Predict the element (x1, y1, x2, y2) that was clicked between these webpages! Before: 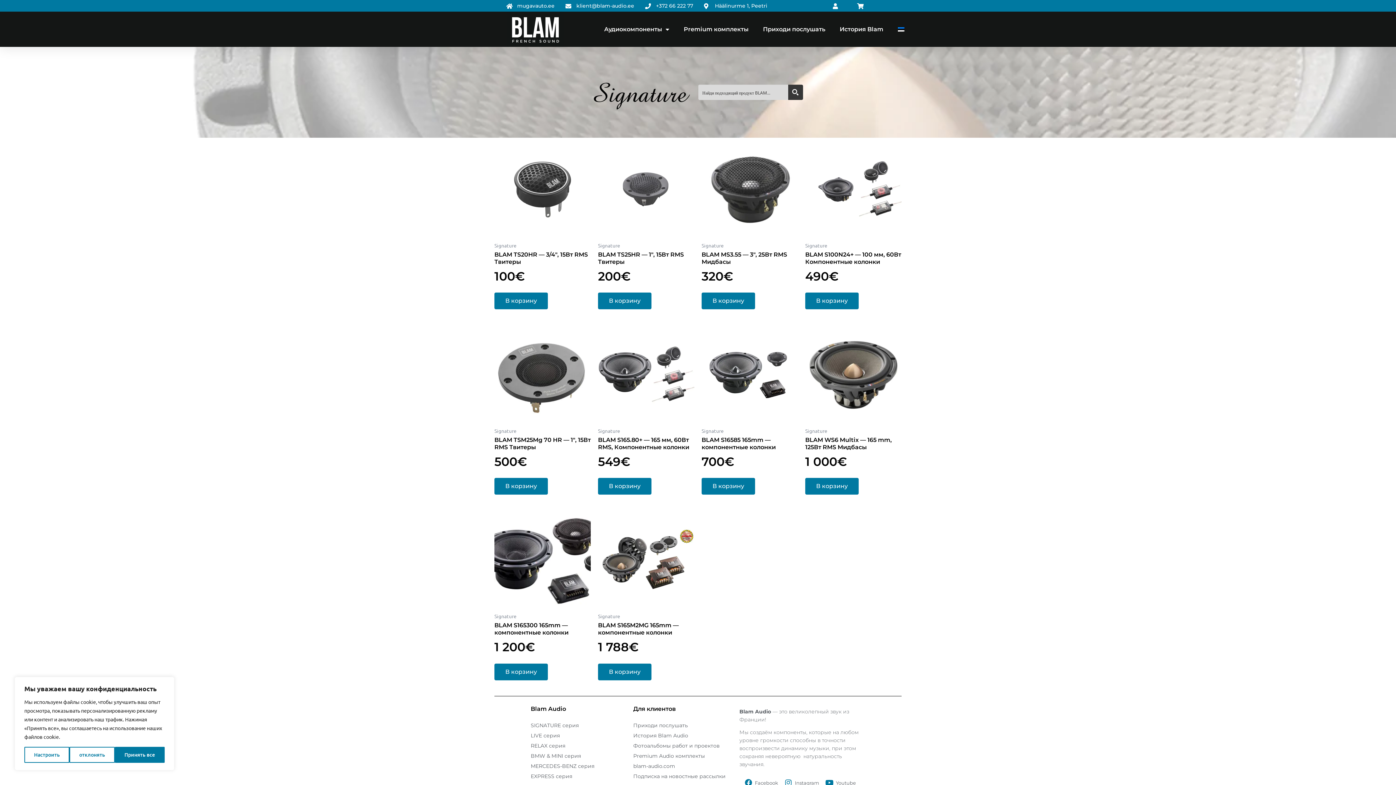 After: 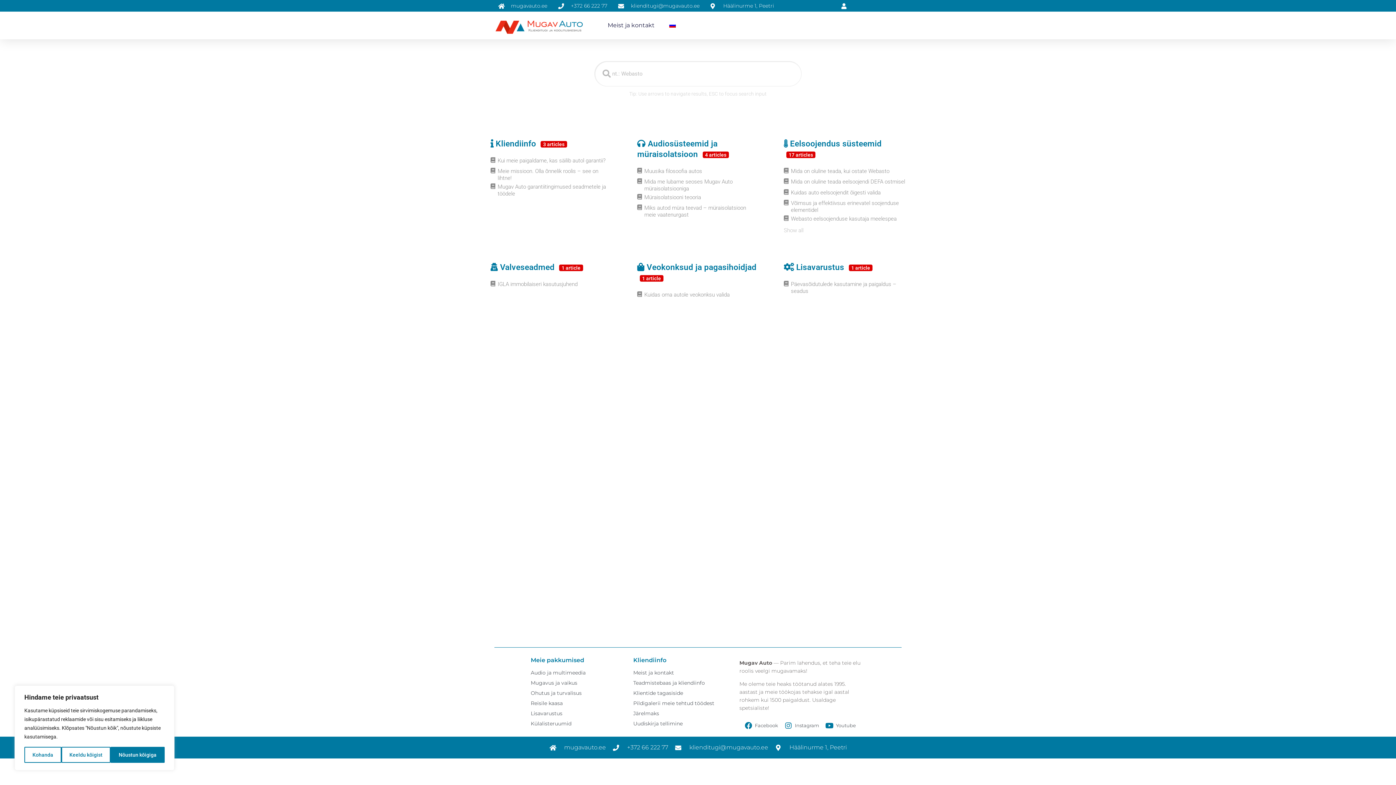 Action: label: Для клиентов bbox: (633, 705, 676, 712)